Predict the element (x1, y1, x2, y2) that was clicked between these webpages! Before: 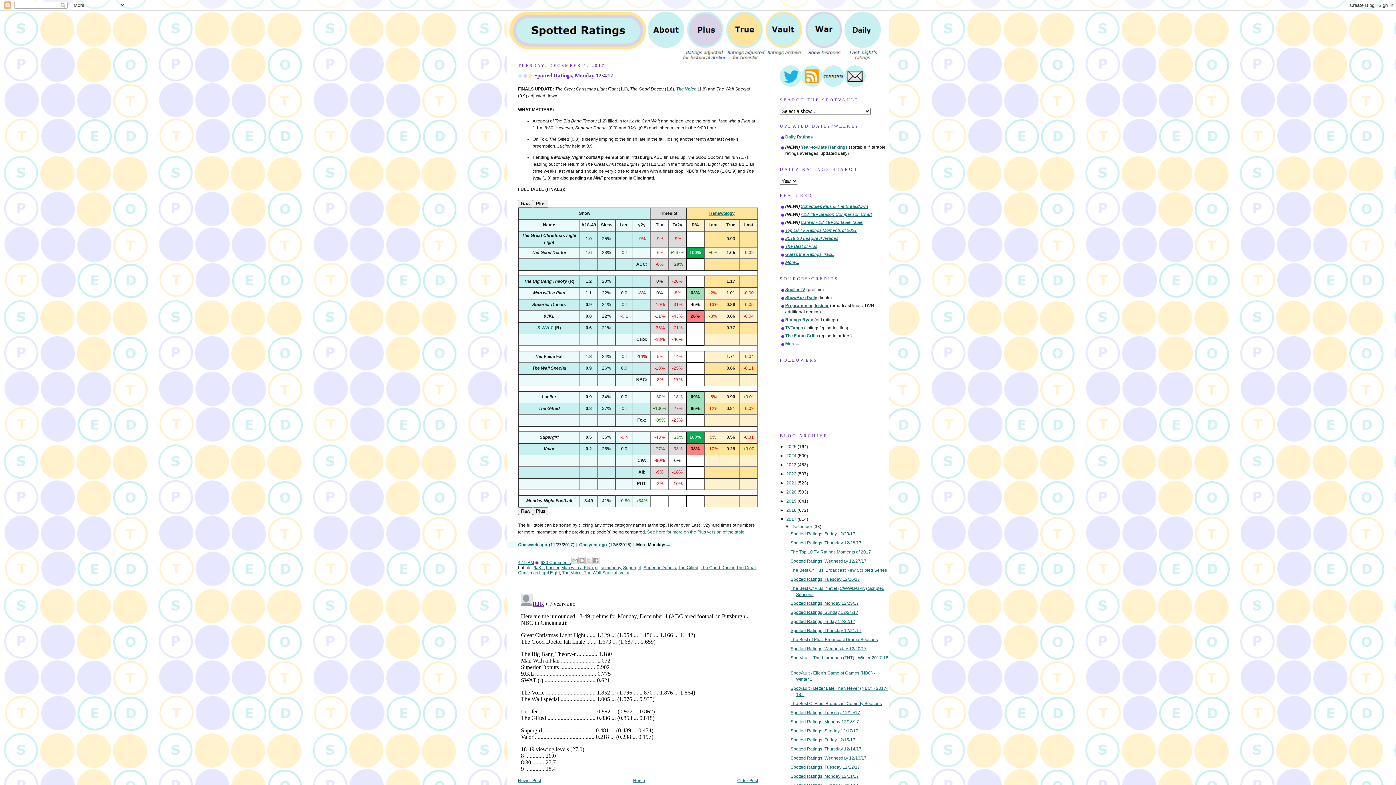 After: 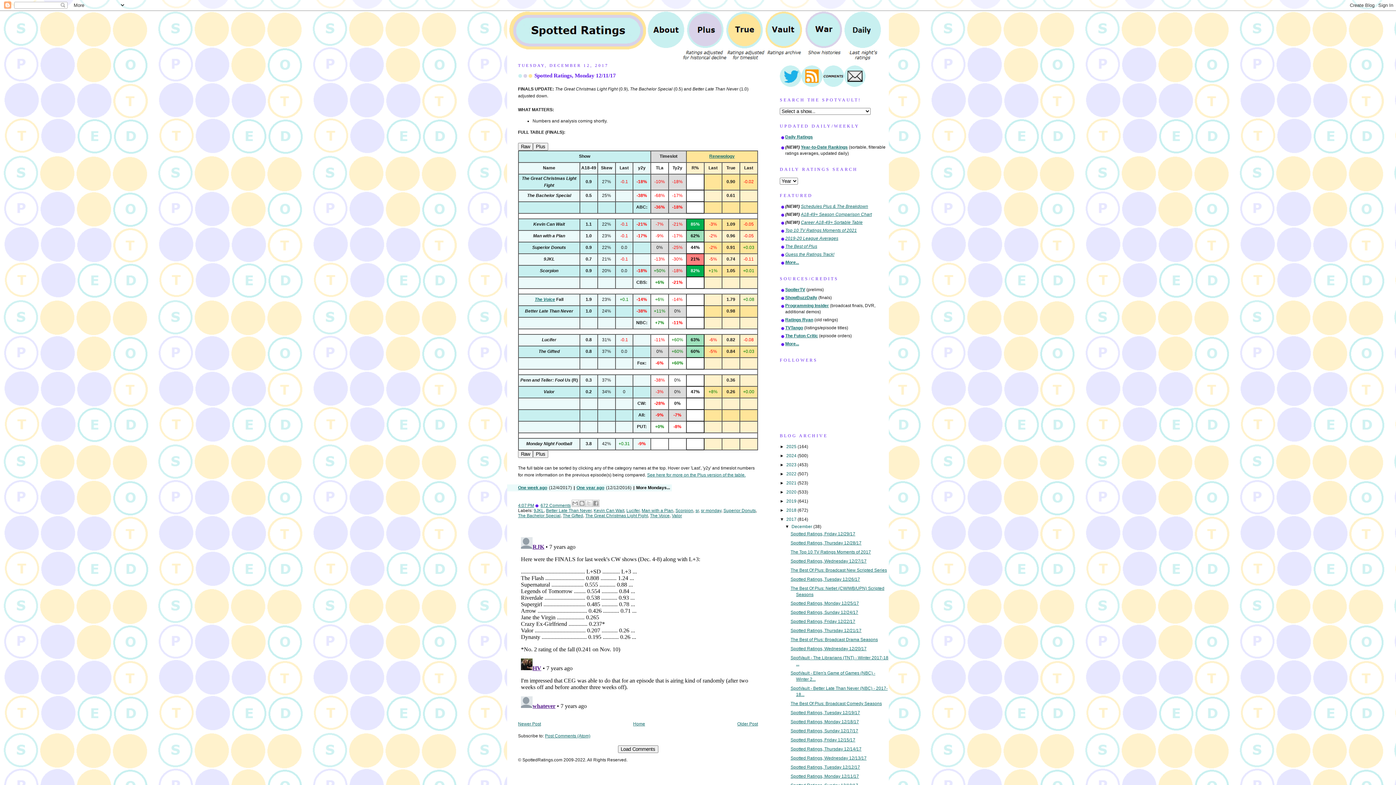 Action: bbox: (790, 774, 859, 779) label: Spotted Ratings, Monday 12/11/17